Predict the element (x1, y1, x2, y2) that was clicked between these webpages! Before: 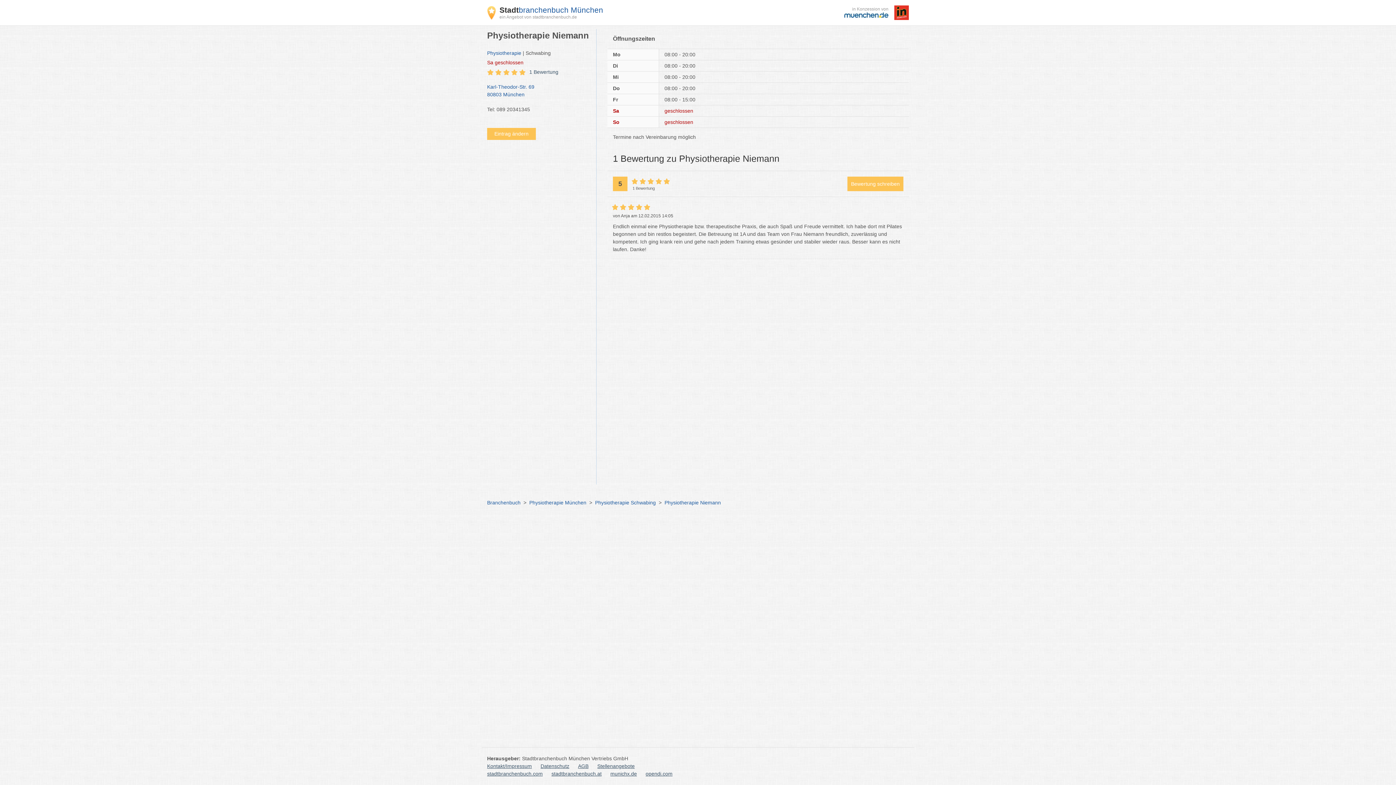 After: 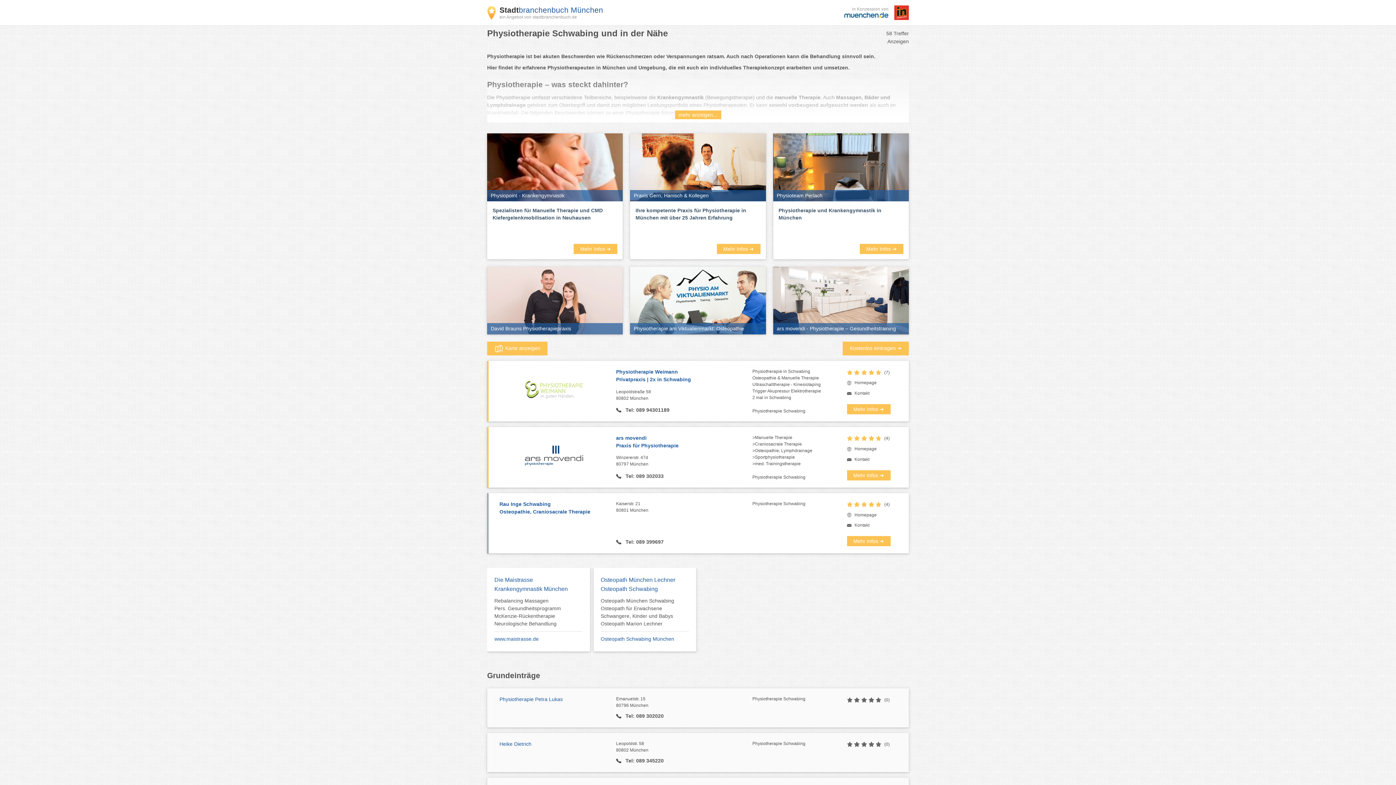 Action: label: Physiotherapie Schwabing bbox: (595, 499, 656, 505)